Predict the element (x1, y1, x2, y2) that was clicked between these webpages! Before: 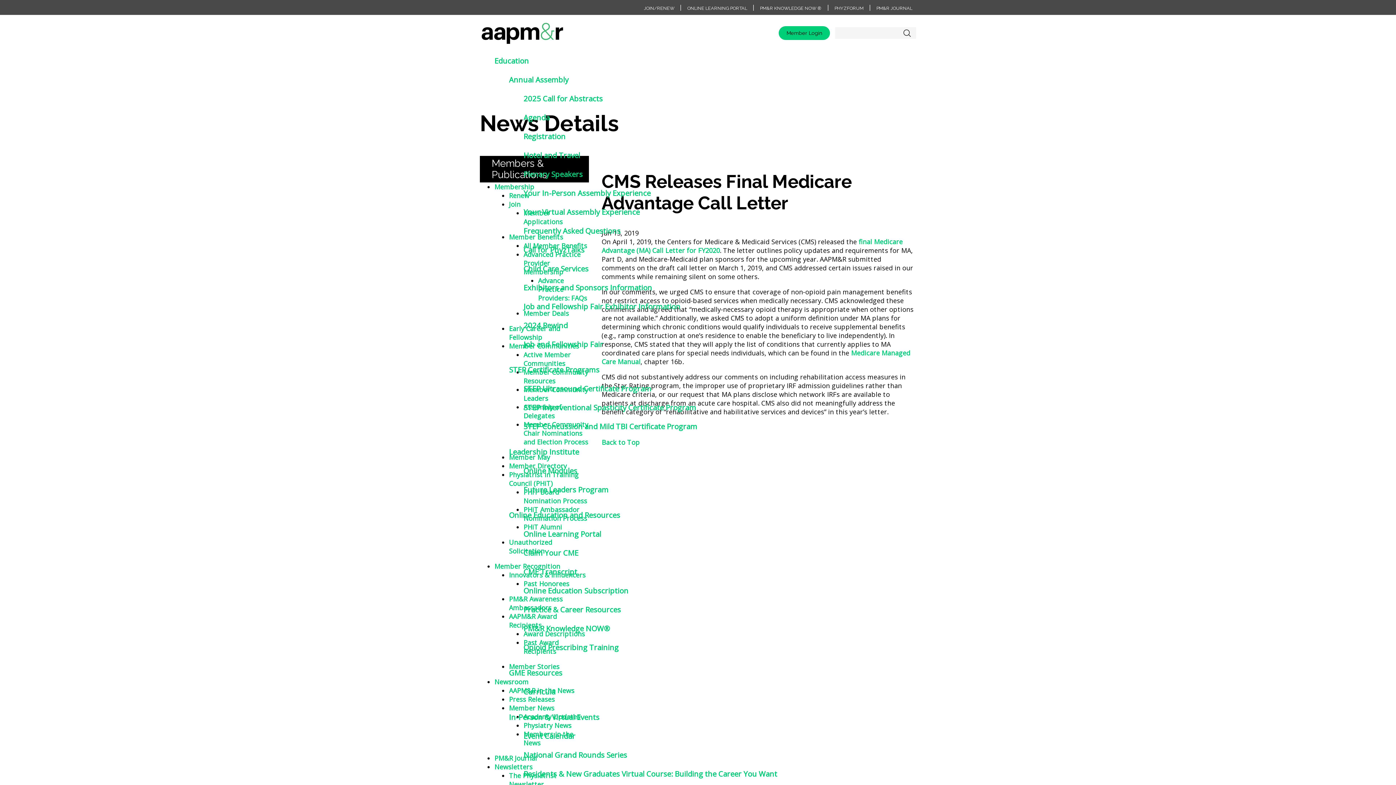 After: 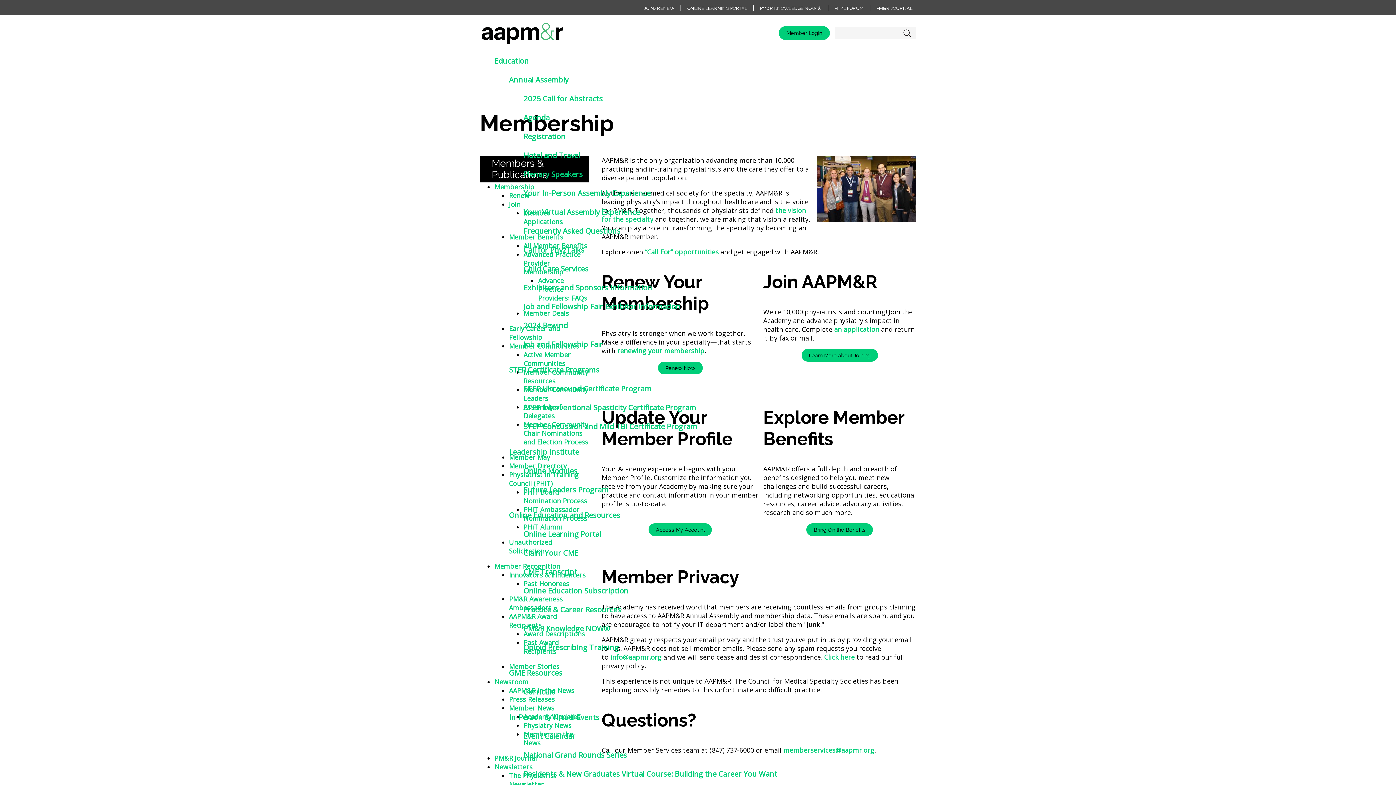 Action: label: JOIN/RENEW bbox: (644, 5, 674, 10)